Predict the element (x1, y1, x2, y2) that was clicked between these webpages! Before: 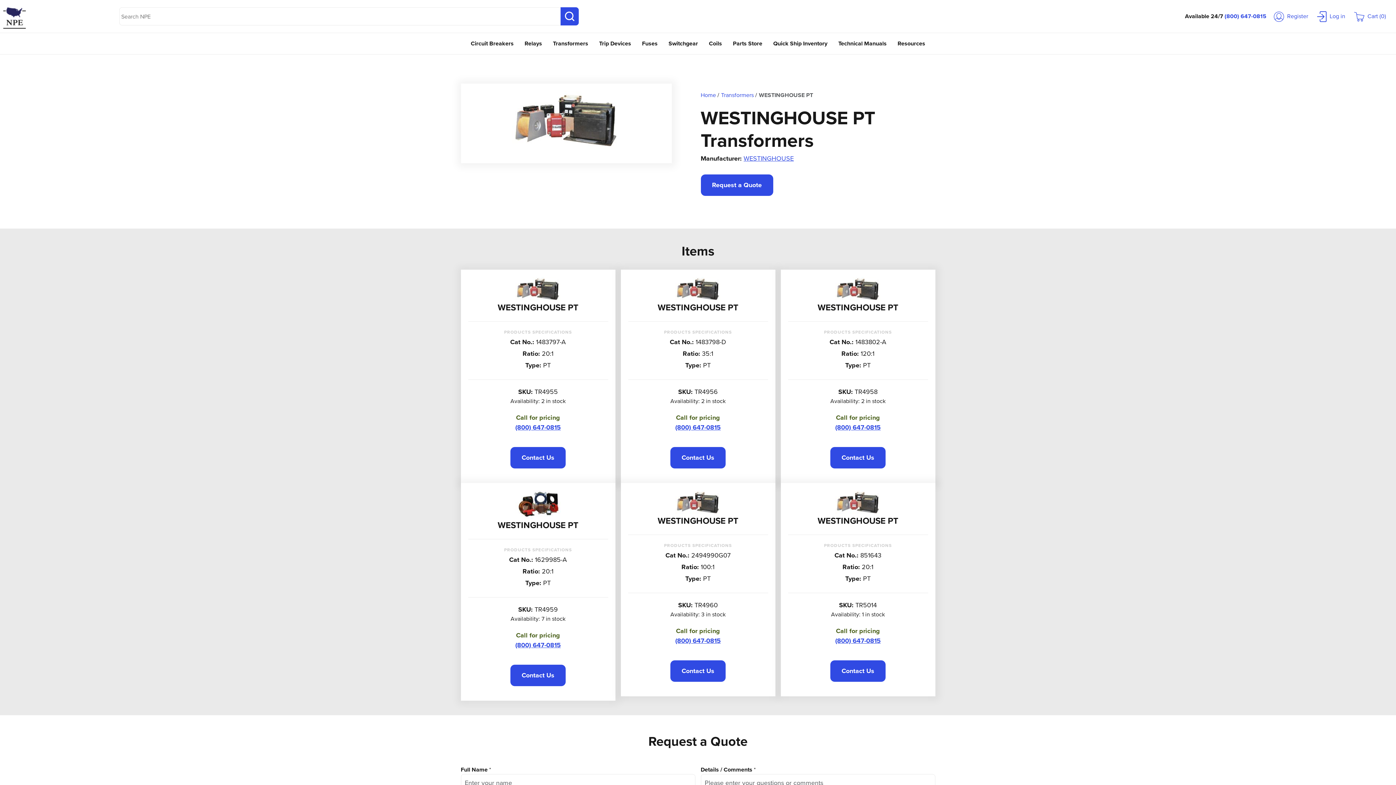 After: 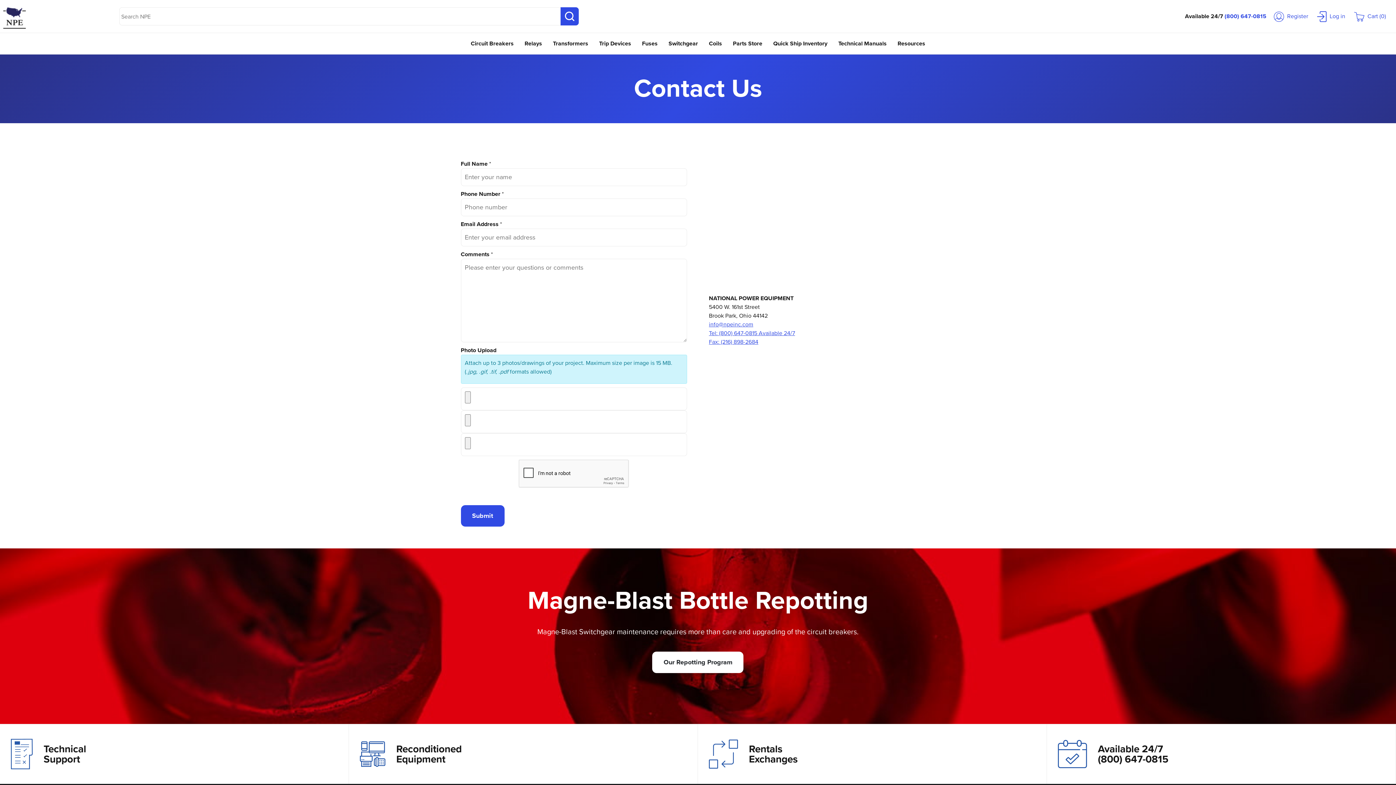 Action: label: Contact Us bbox: (510, 447, 565, 468)